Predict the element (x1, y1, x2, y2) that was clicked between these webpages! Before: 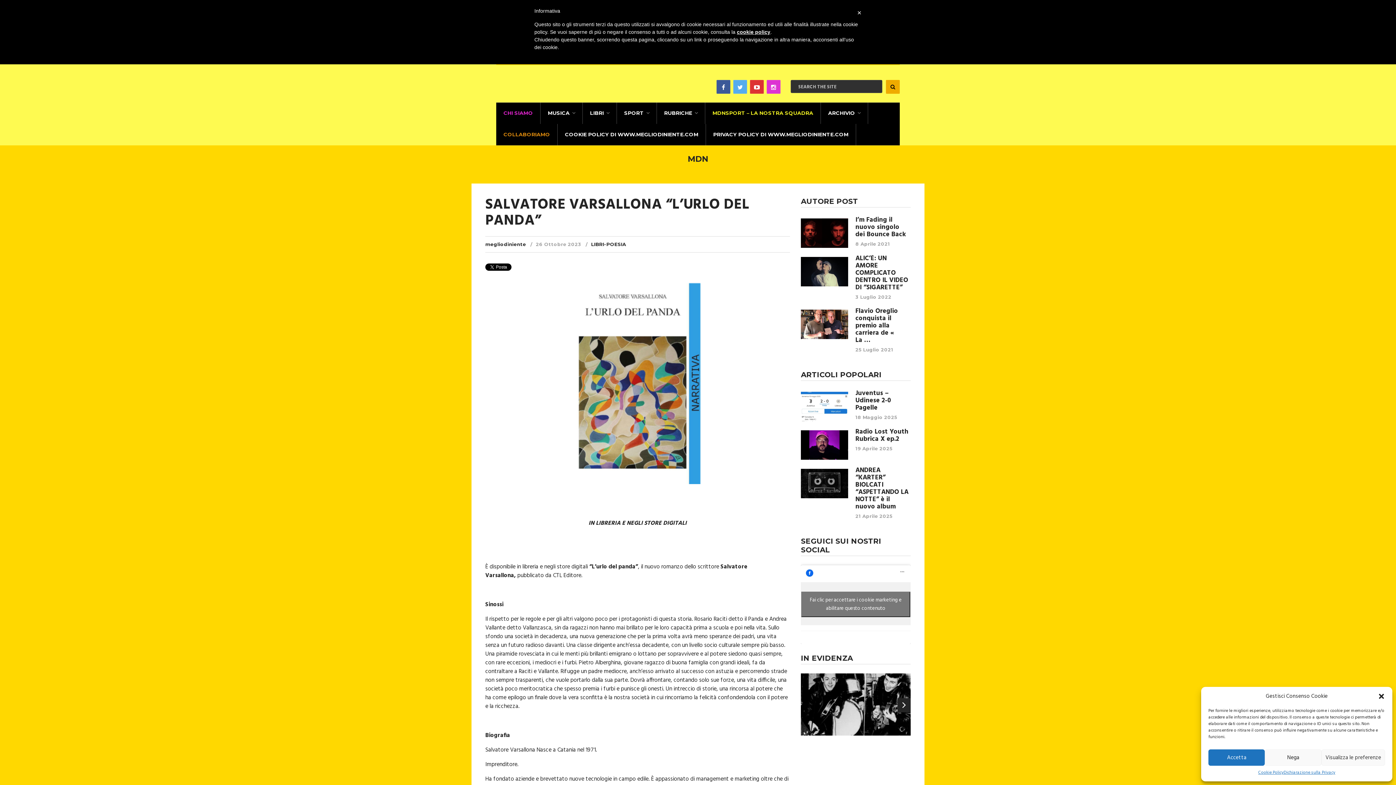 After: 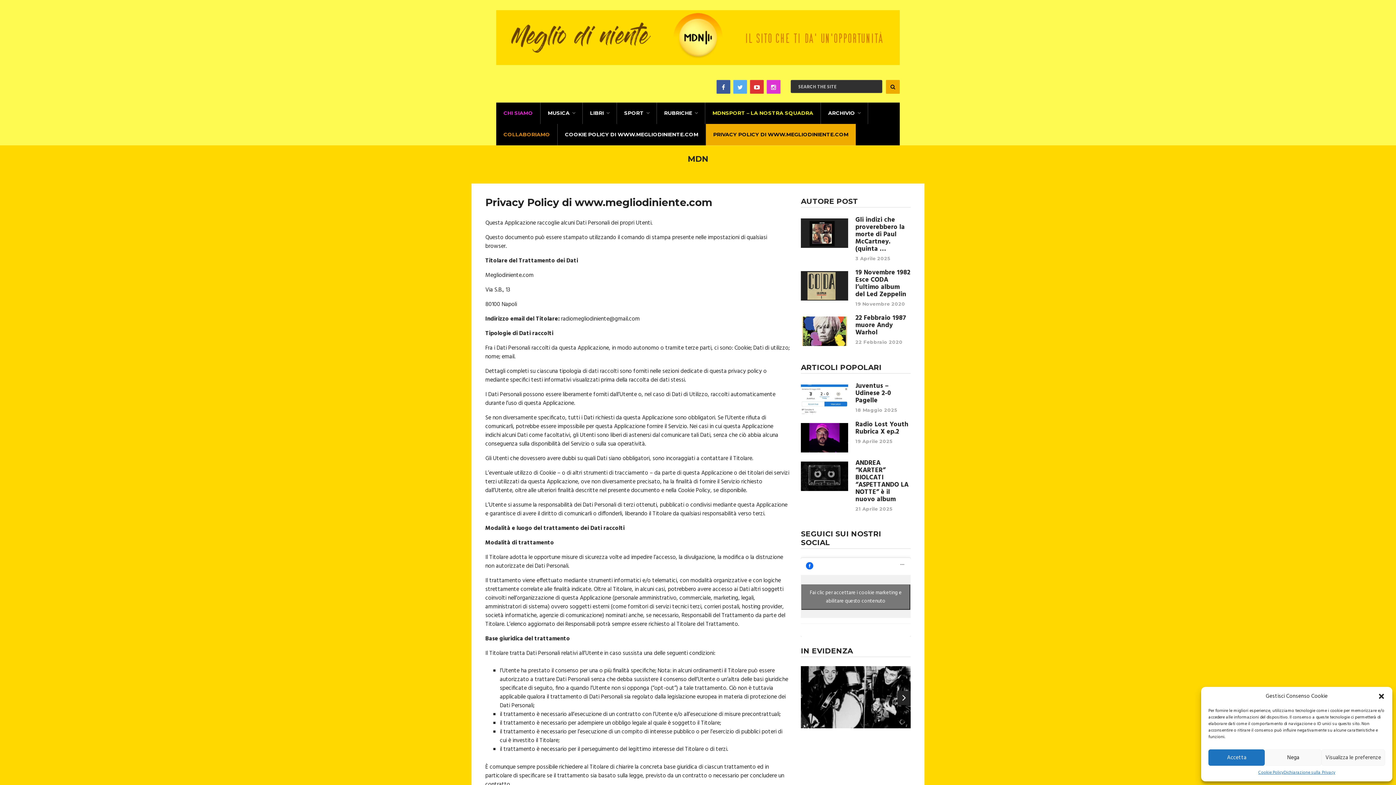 Action: bbox: (706, 124, 856, 145) label: PRIVACY POLICY DI WWW.MEGLIODINIENTE.COM